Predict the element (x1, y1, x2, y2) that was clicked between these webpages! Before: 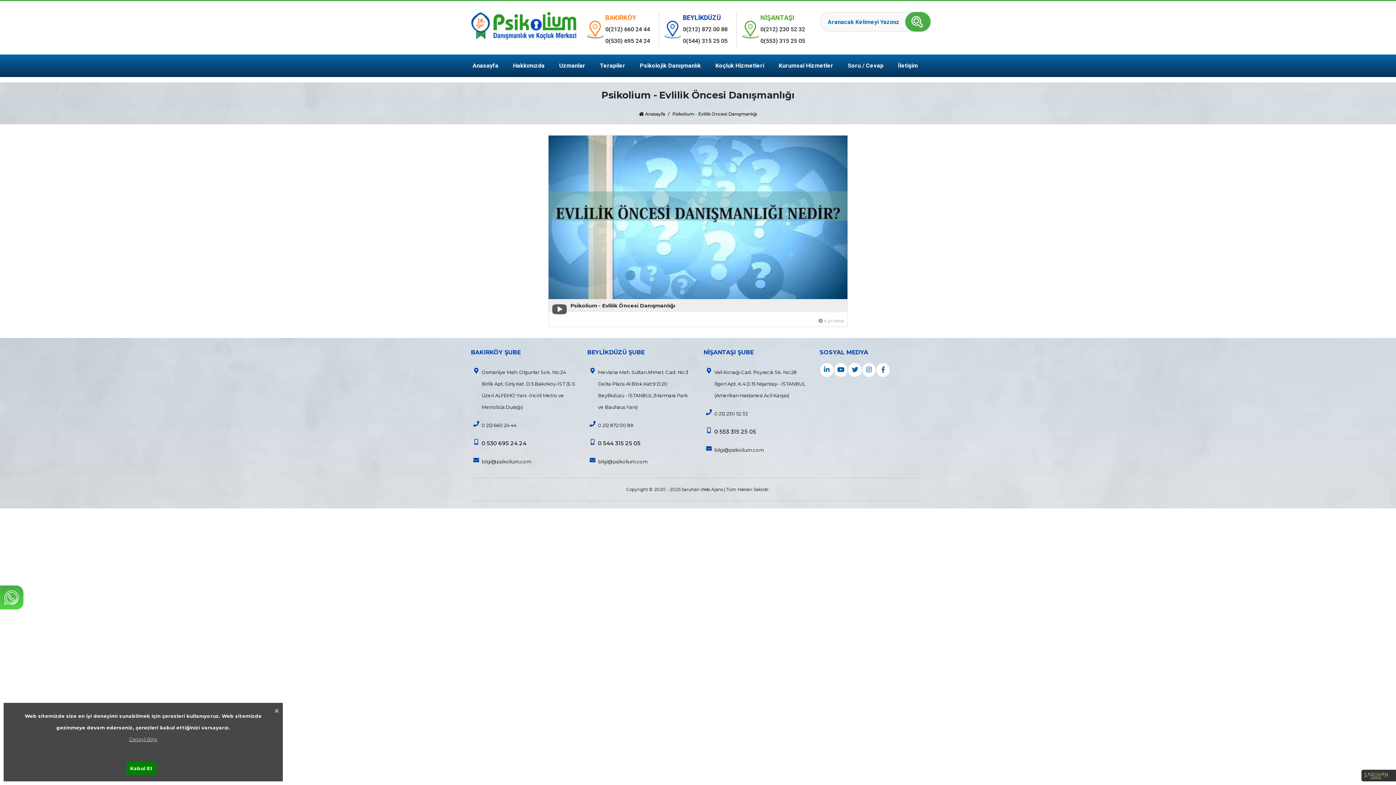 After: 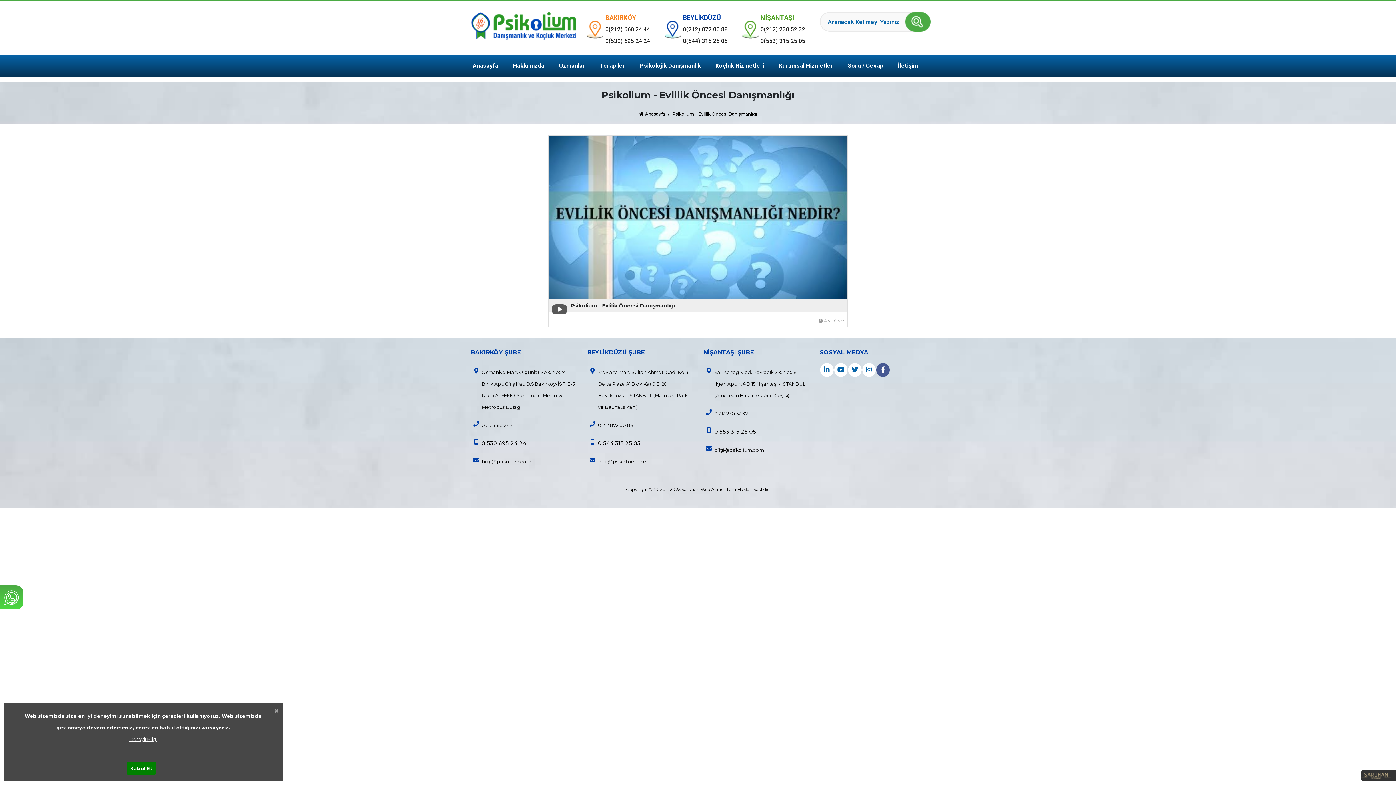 Action: bbox: (876, 363, 889, 377)